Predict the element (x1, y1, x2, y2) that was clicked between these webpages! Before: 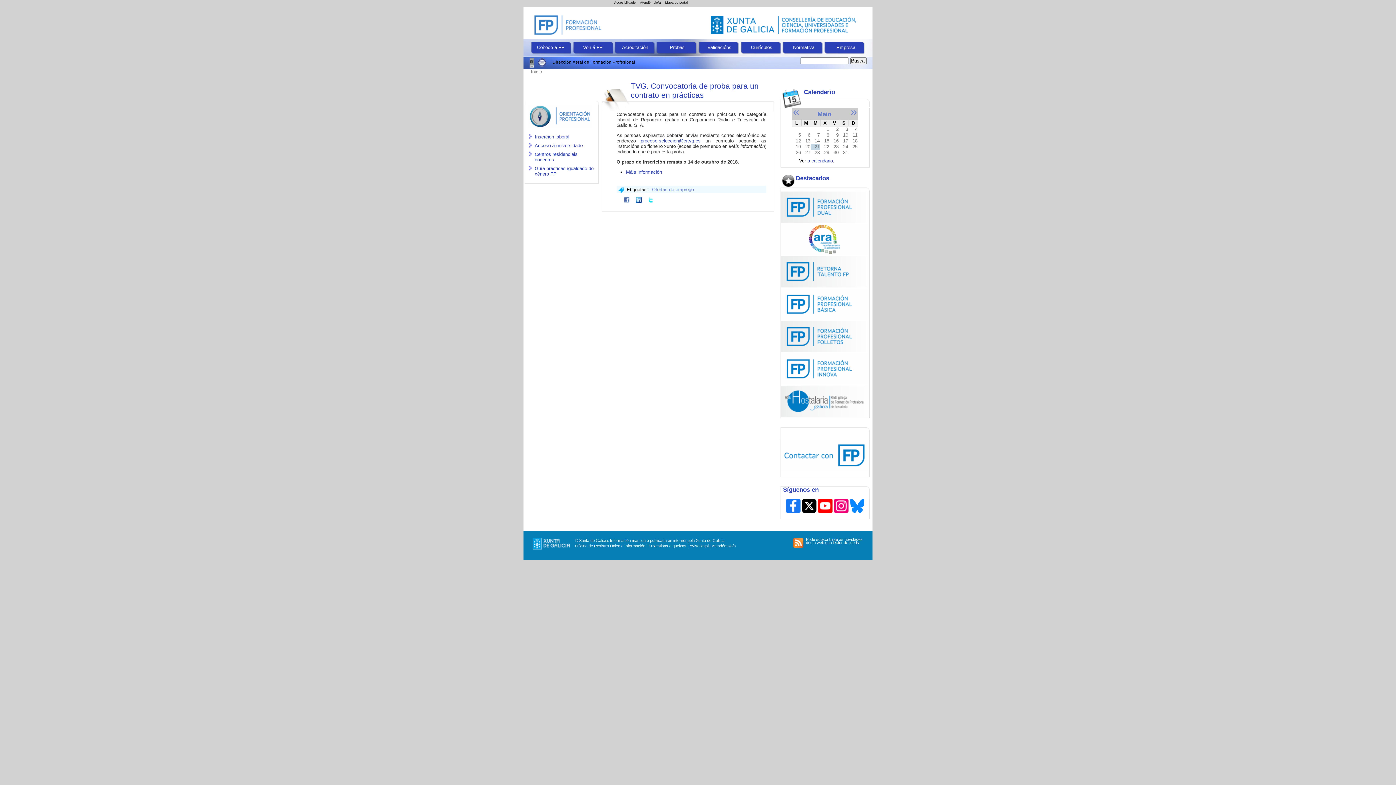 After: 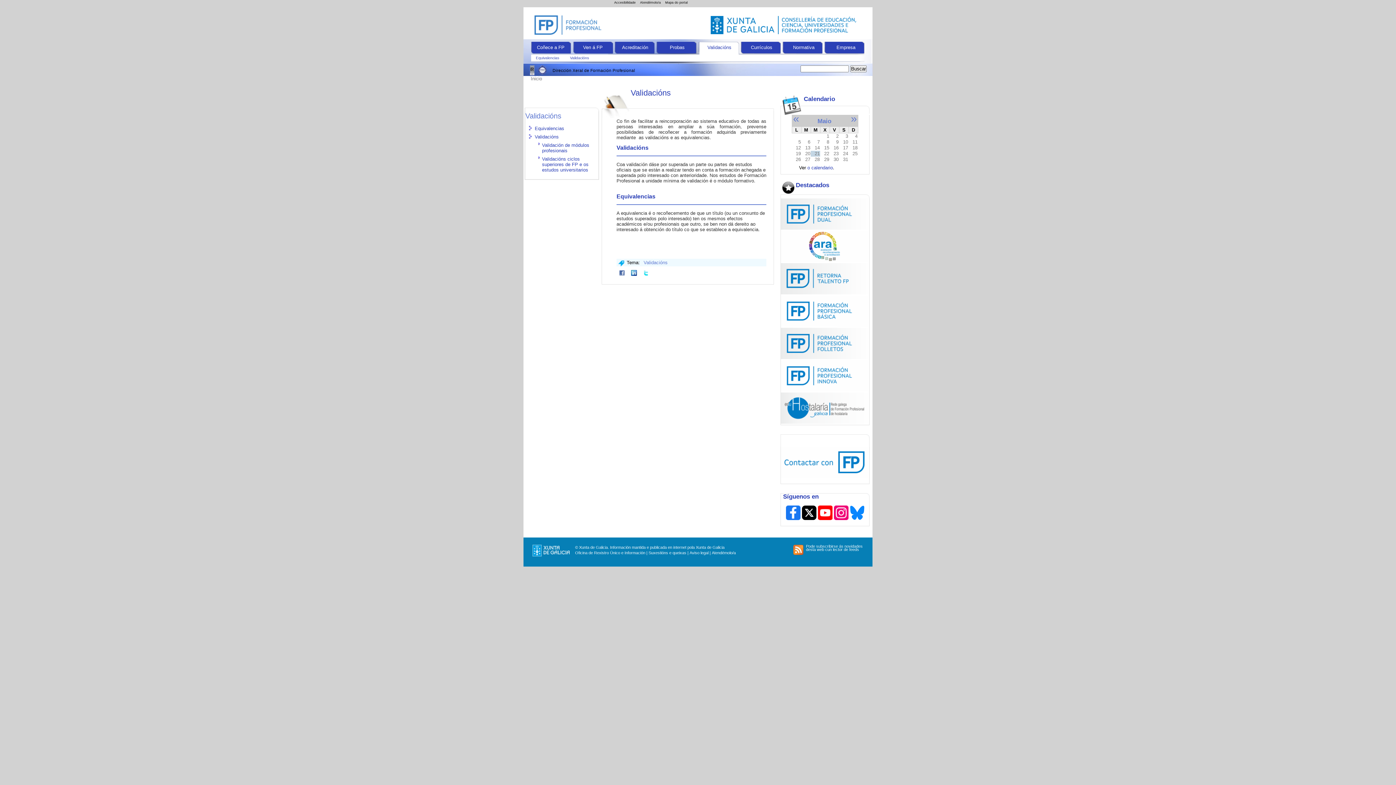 Action: label: Validacións bbox: (707, 44, 731, 50)